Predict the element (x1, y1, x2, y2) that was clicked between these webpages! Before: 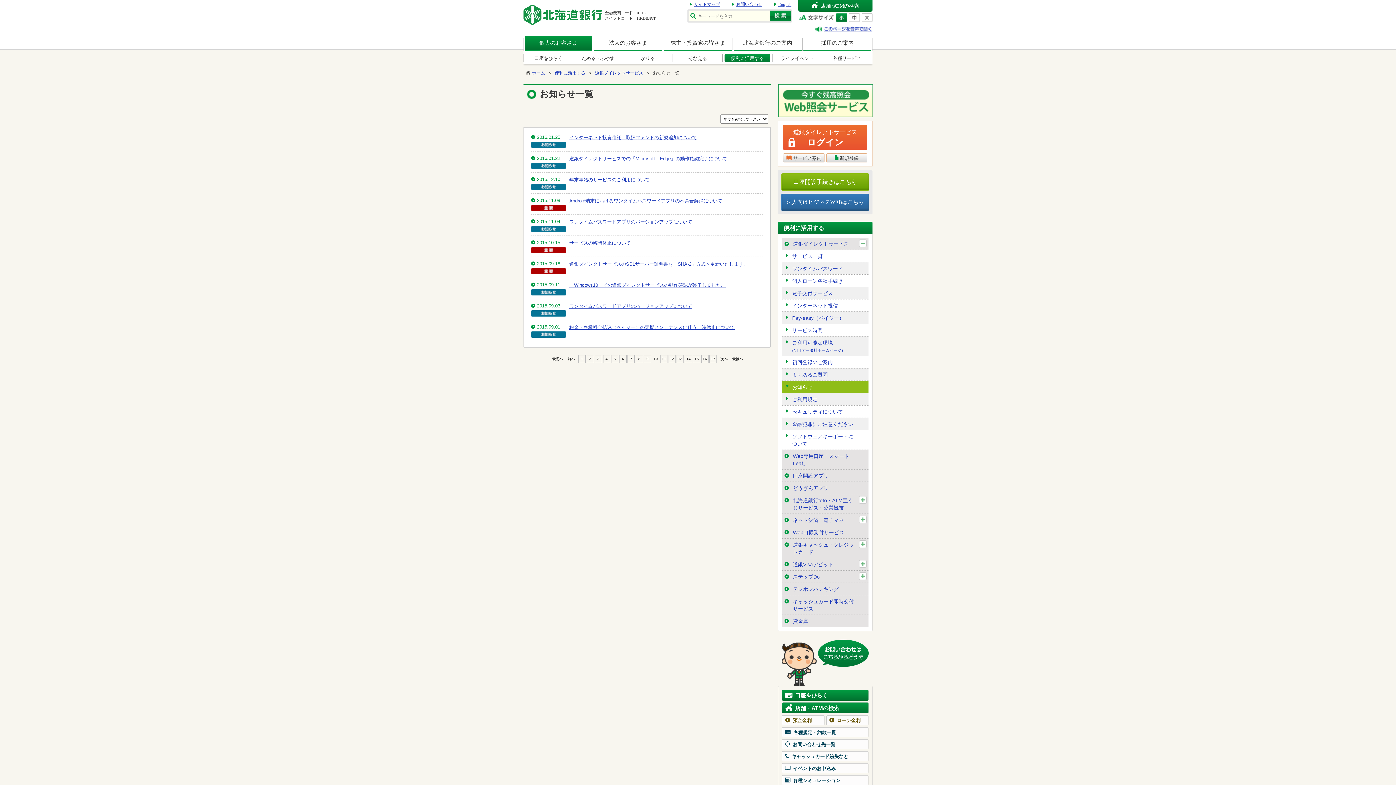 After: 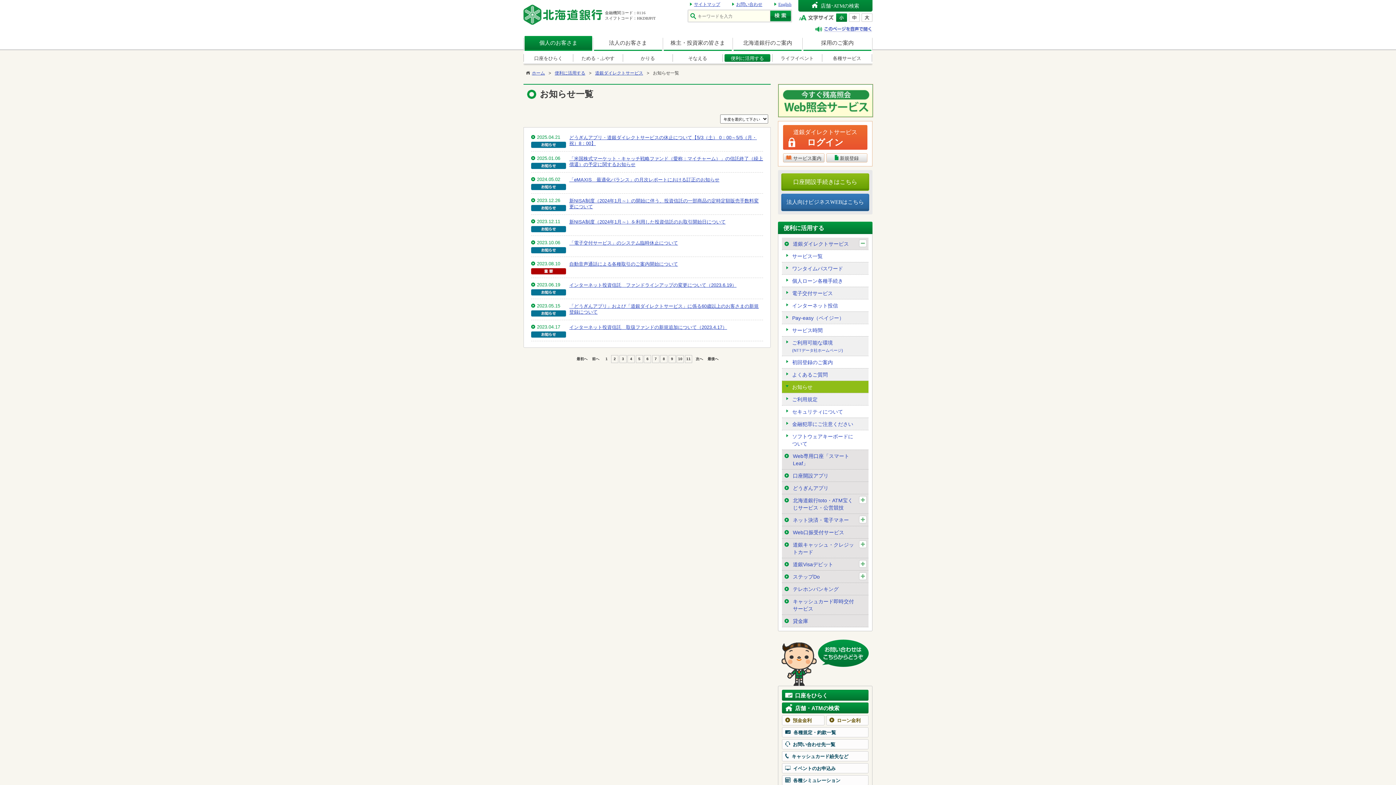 Action: bbox: (578, 355, 585, 363) label: 1